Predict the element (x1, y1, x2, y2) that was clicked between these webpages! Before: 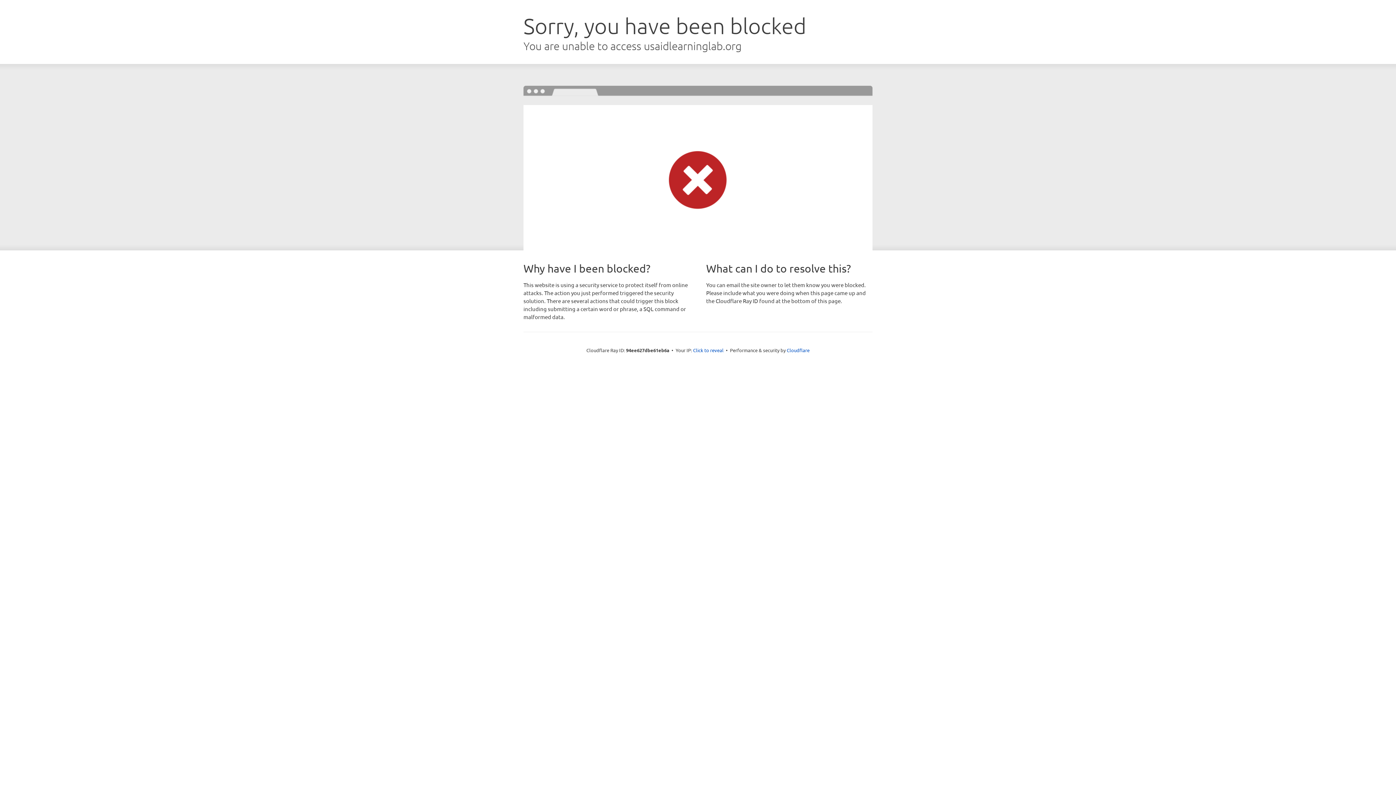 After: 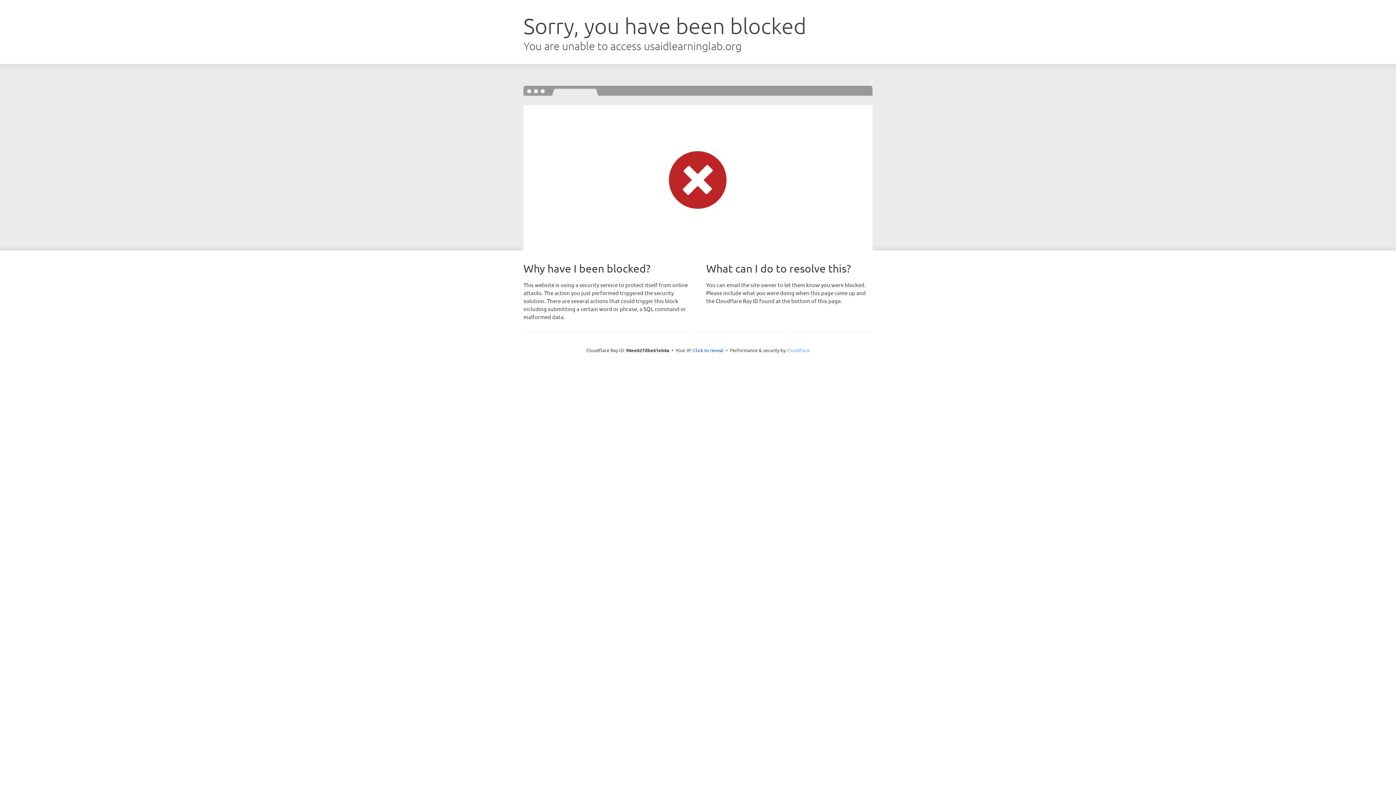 Action: bbox: (786, 347, 809, 353) label: Cloudflare